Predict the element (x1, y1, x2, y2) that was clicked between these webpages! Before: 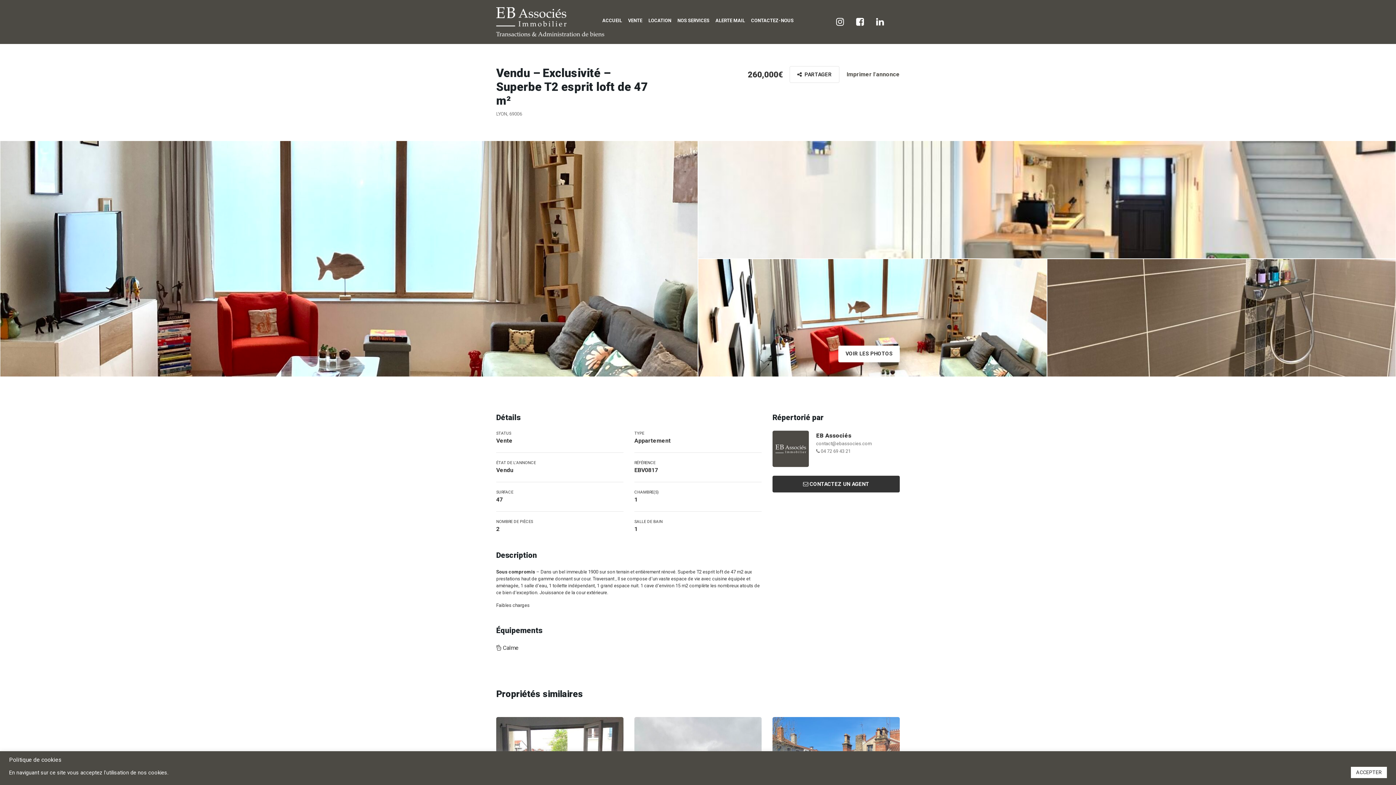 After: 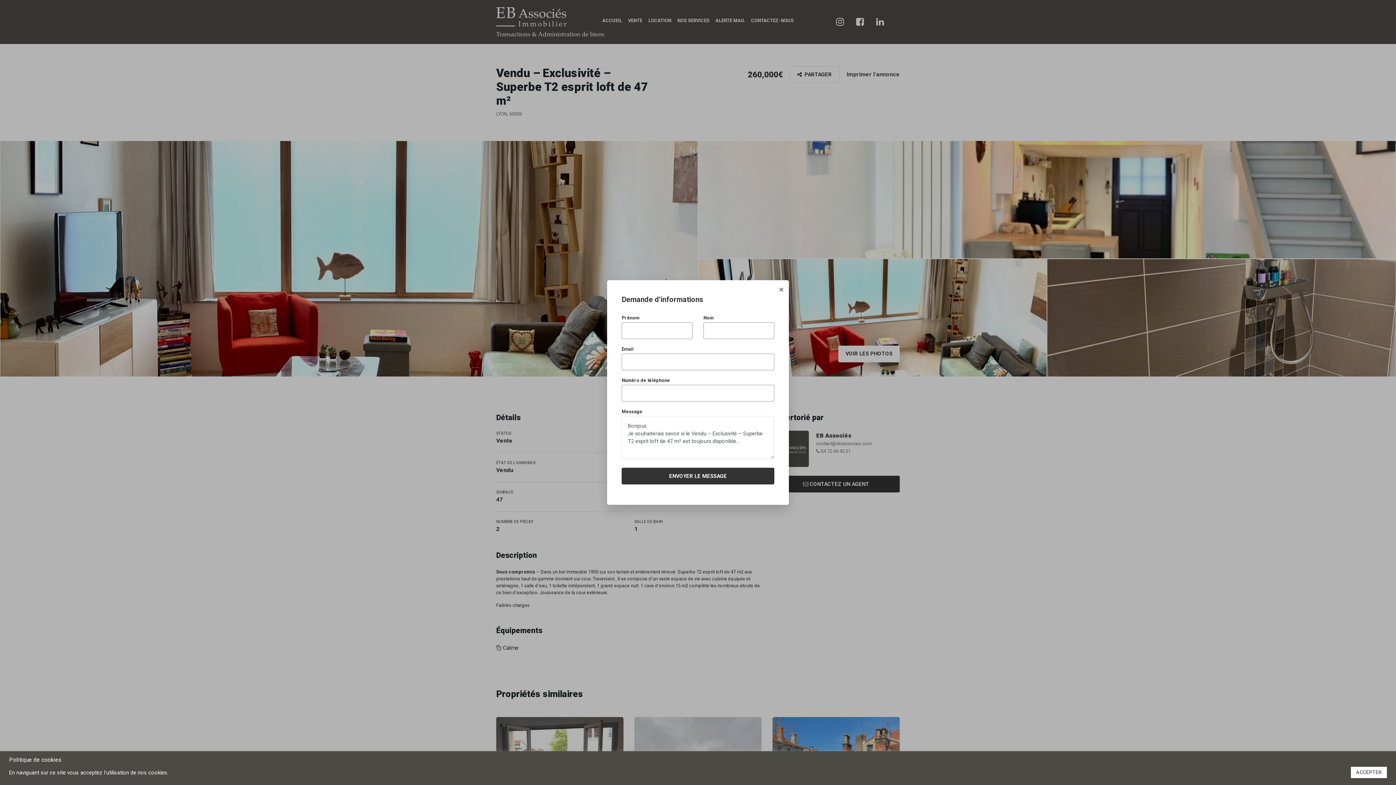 Action: label: CONTACTEZ UN AGENT bbox: (772, 476, 900, 492)